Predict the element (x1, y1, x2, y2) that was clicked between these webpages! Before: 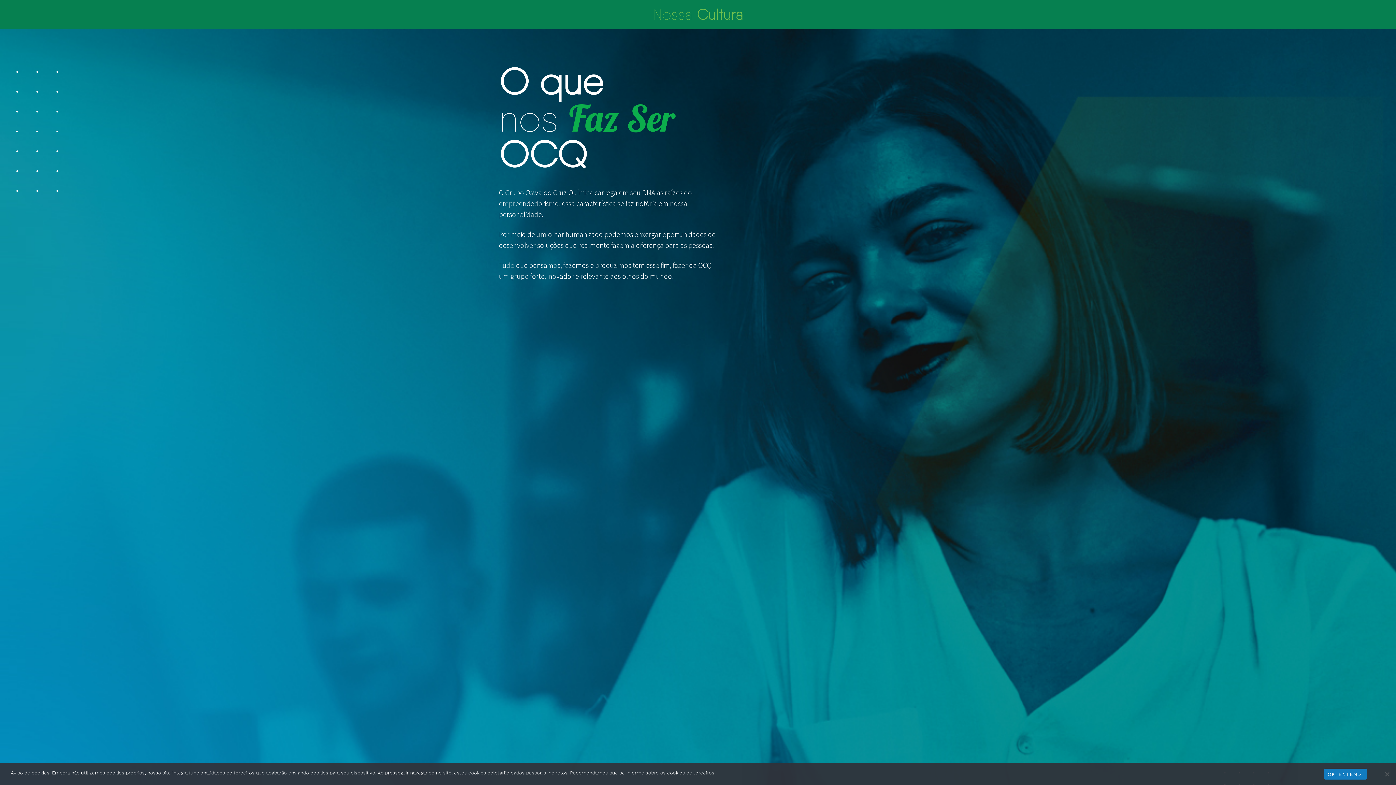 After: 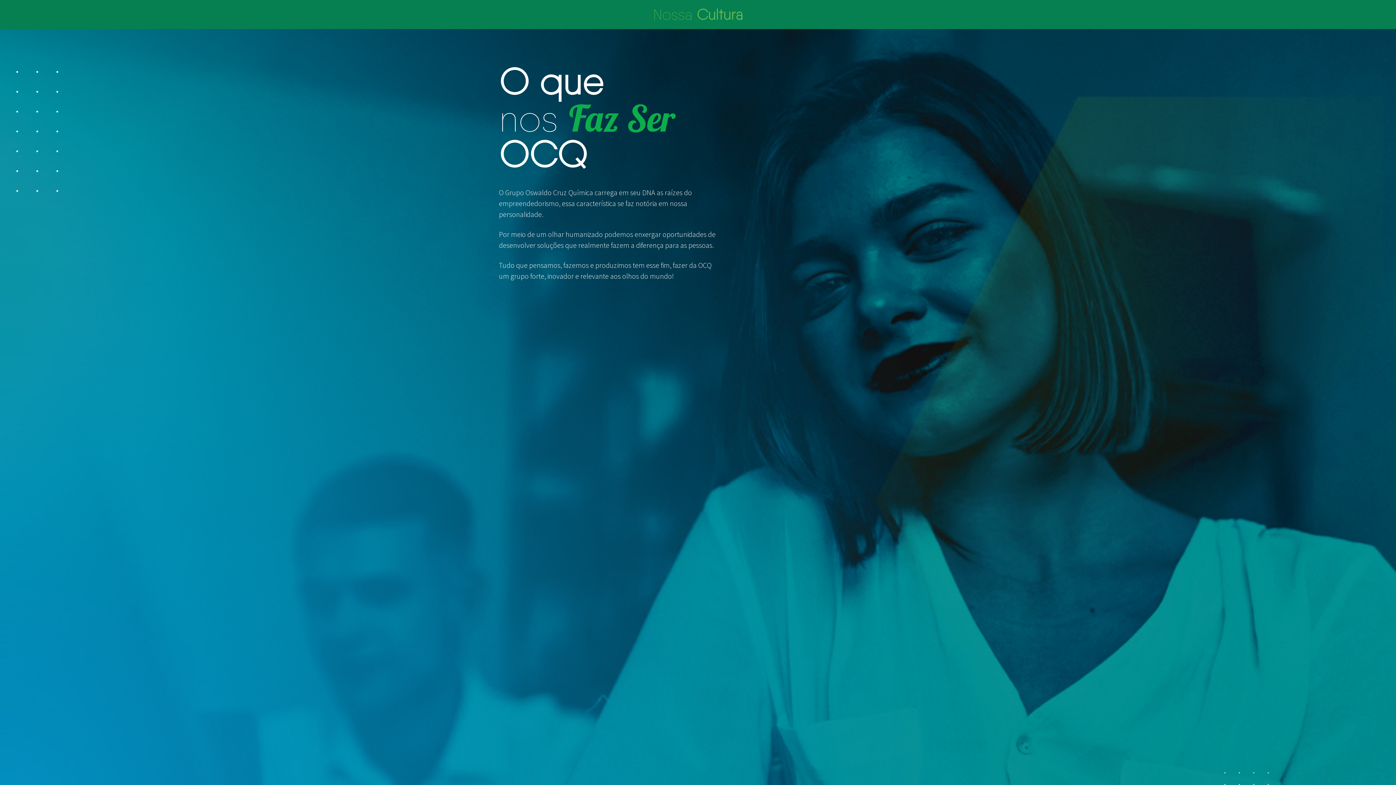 Action: label: OK, ENTENDI bbox: (1324, 769, 1367, 780)